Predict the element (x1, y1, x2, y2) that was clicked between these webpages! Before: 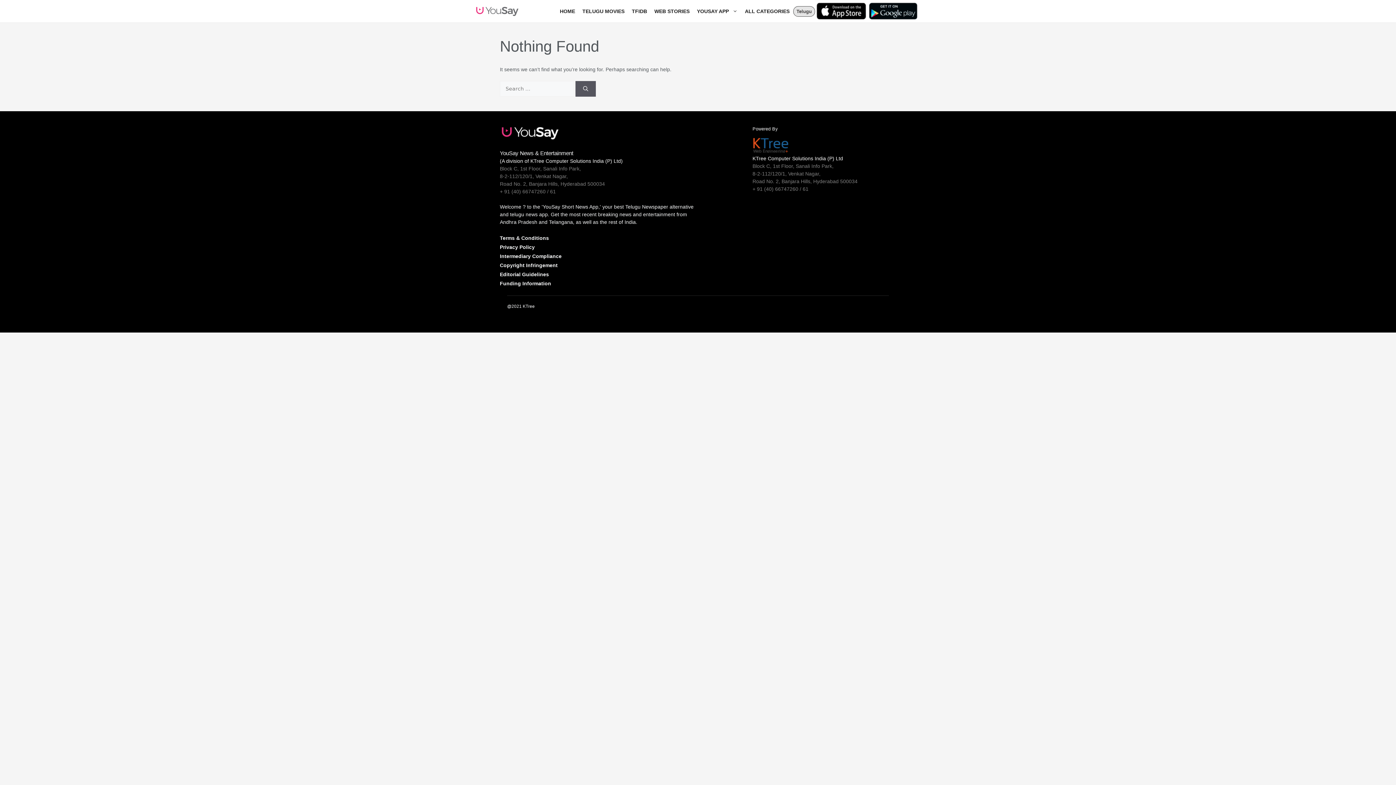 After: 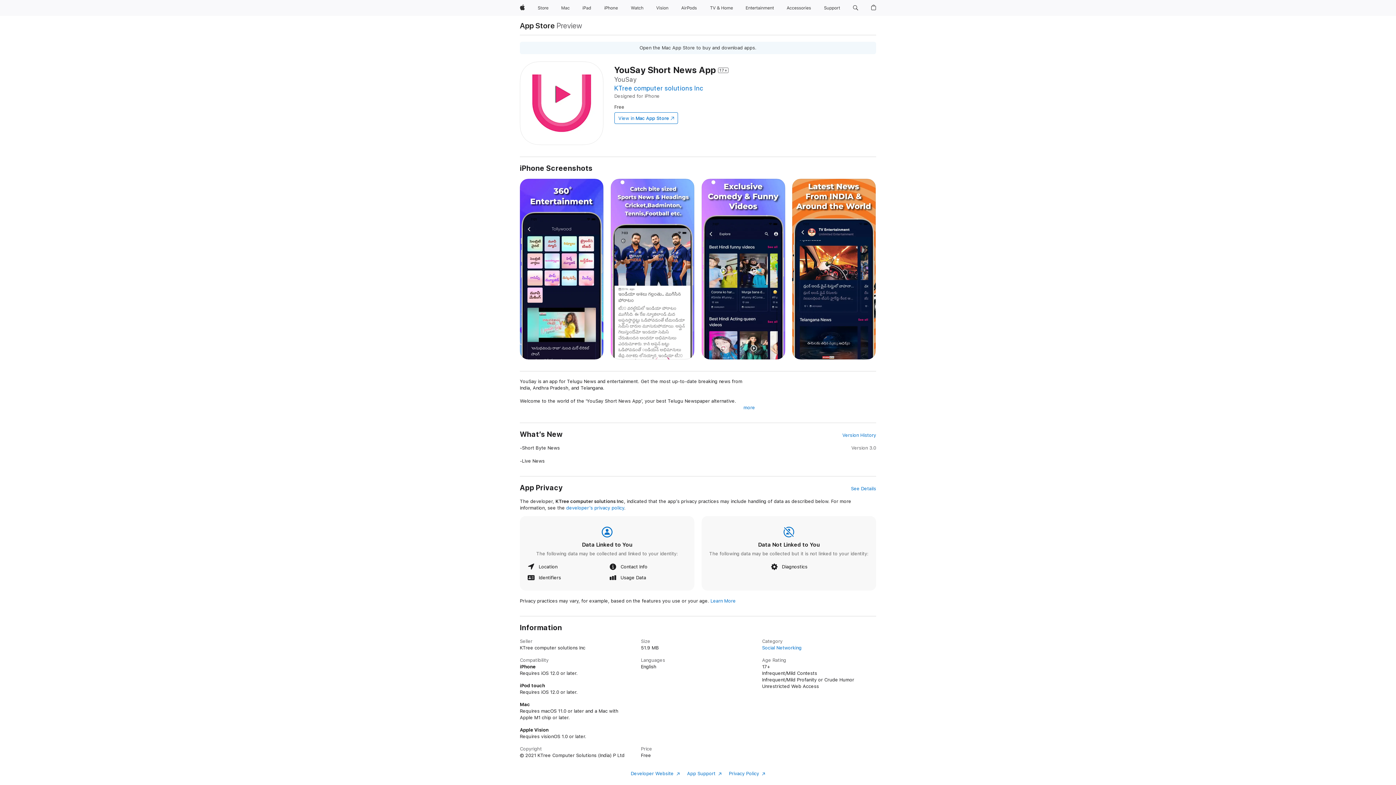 Action: bbox: (815, 0, 867, 22)